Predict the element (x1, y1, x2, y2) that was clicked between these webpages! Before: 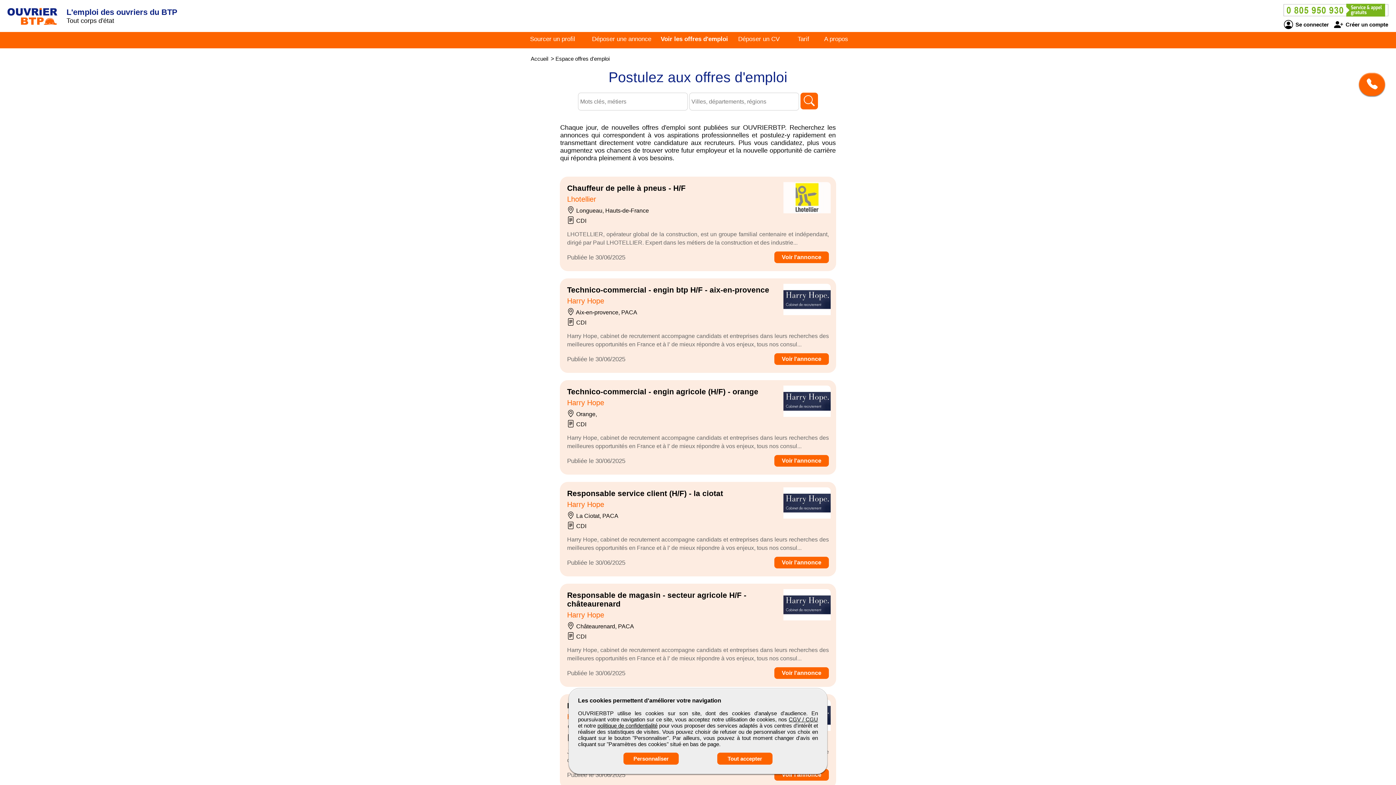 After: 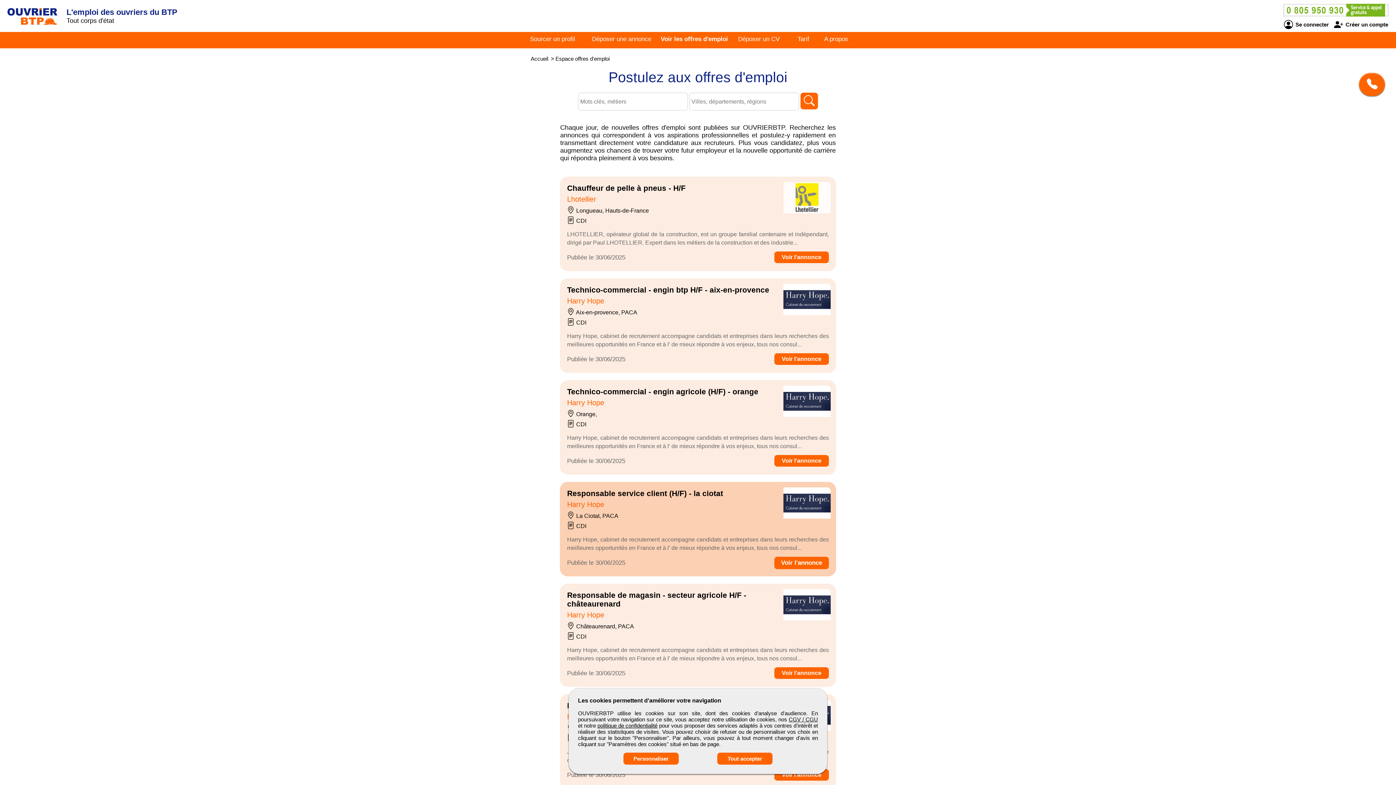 Action: bbox: (774, 557, 829, 568) label: Voir l'annonce